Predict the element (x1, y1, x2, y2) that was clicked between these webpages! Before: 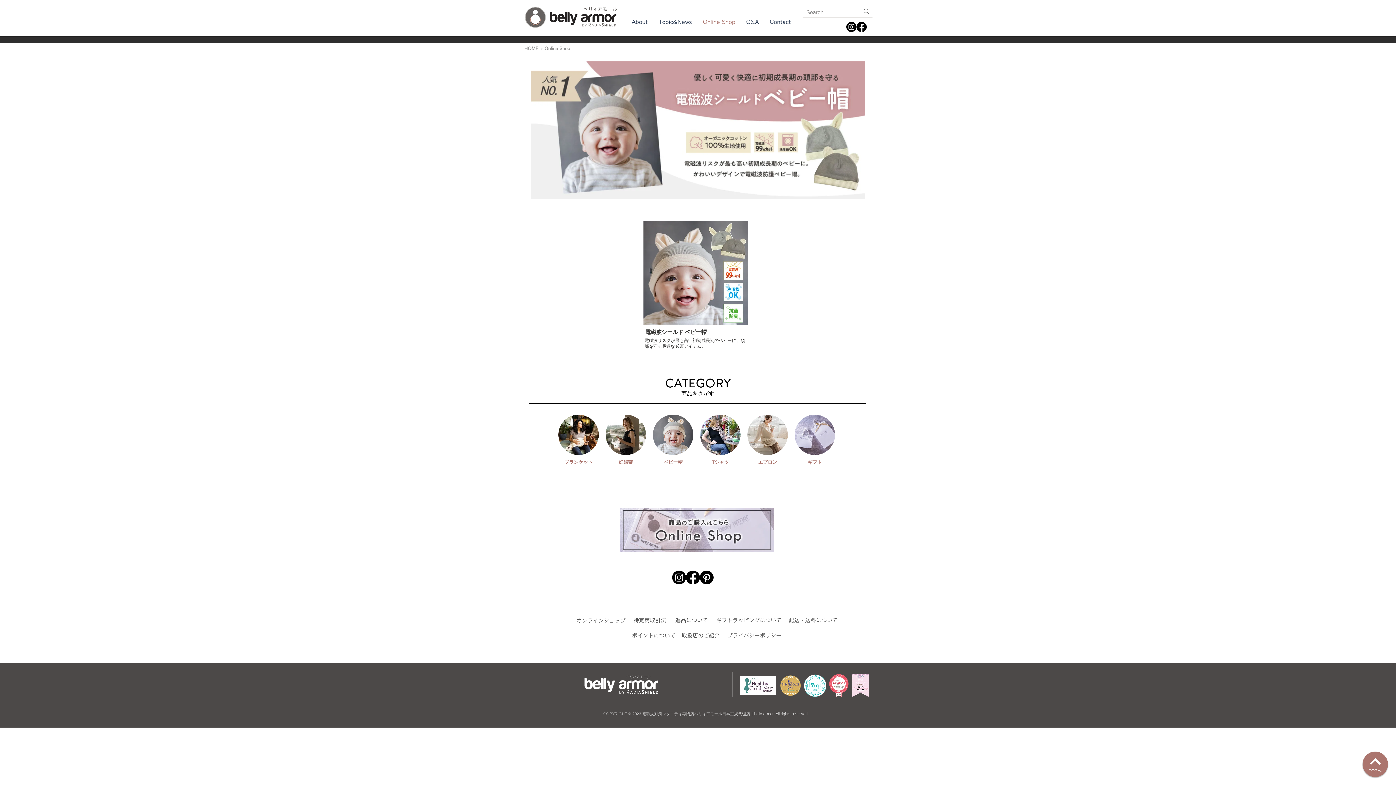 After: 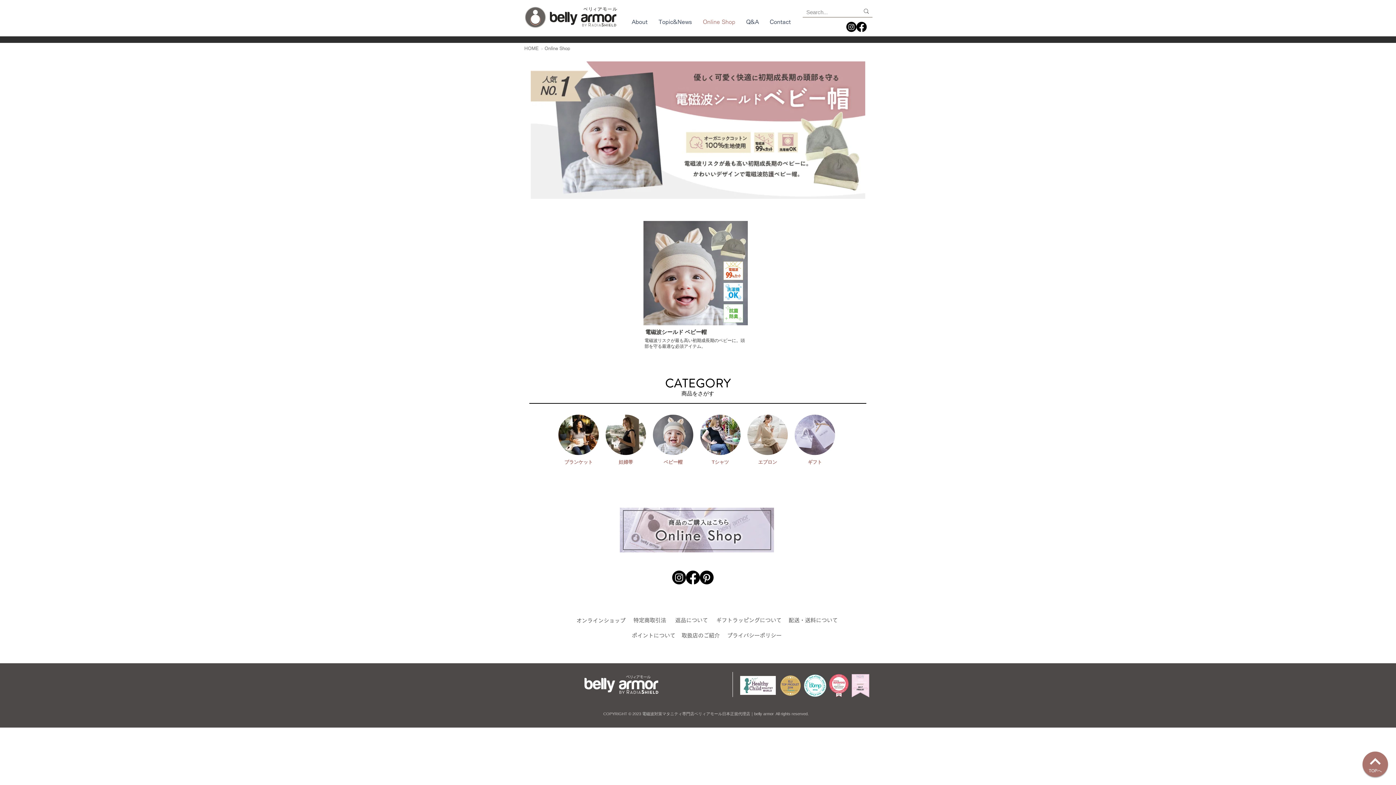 Action: bbox: (829, 674, 849, 697)